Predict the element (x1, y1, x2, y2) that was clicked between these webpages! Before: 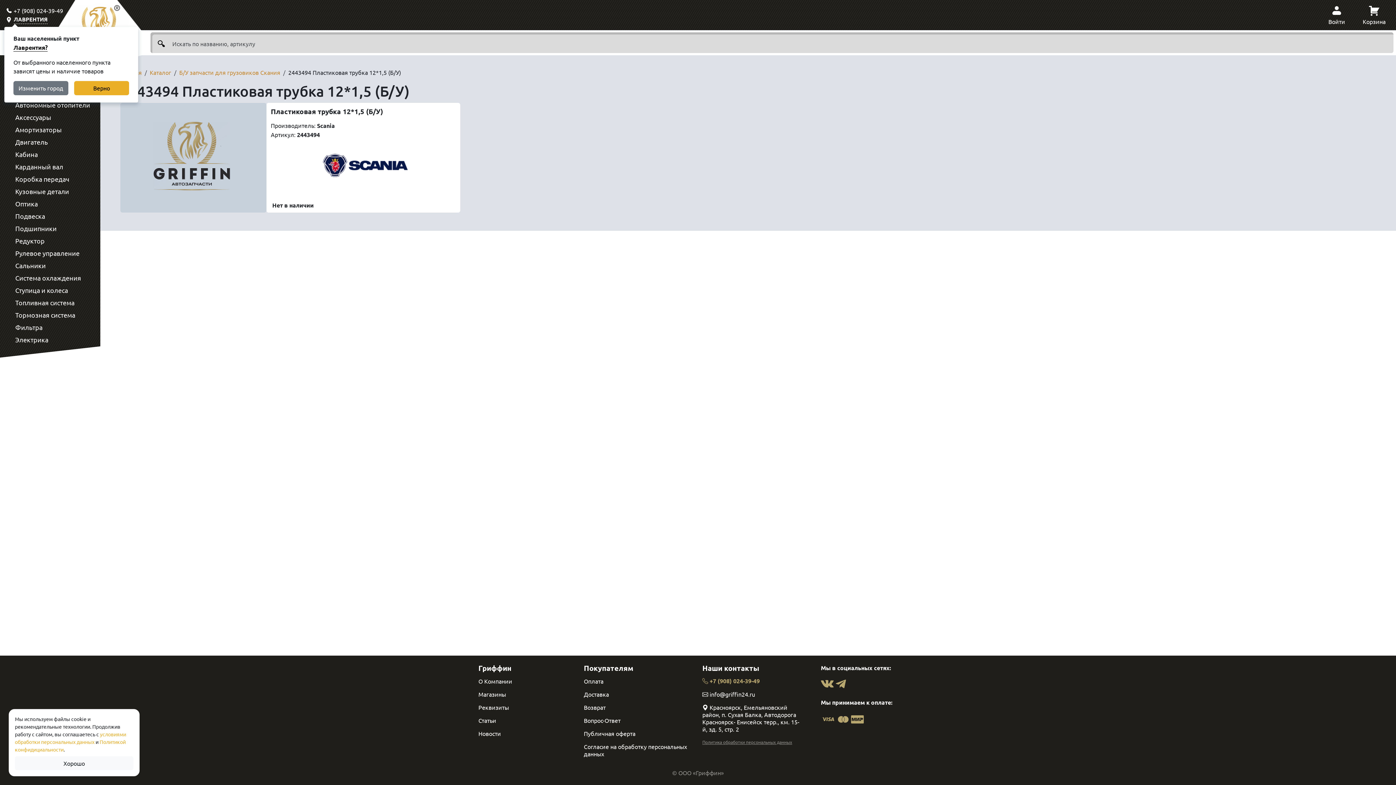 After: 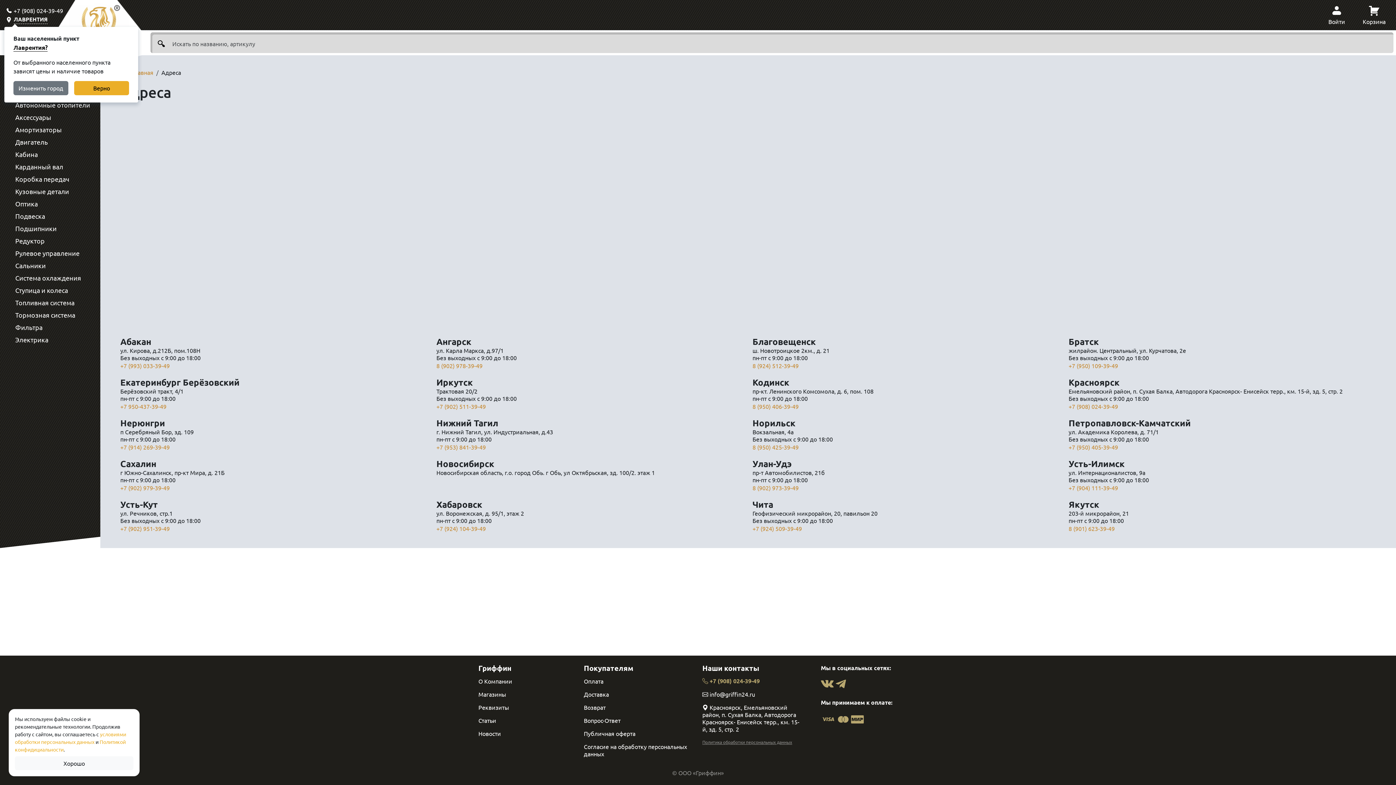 Action: bbox: (478, 690, 506, 698) label: Магазины